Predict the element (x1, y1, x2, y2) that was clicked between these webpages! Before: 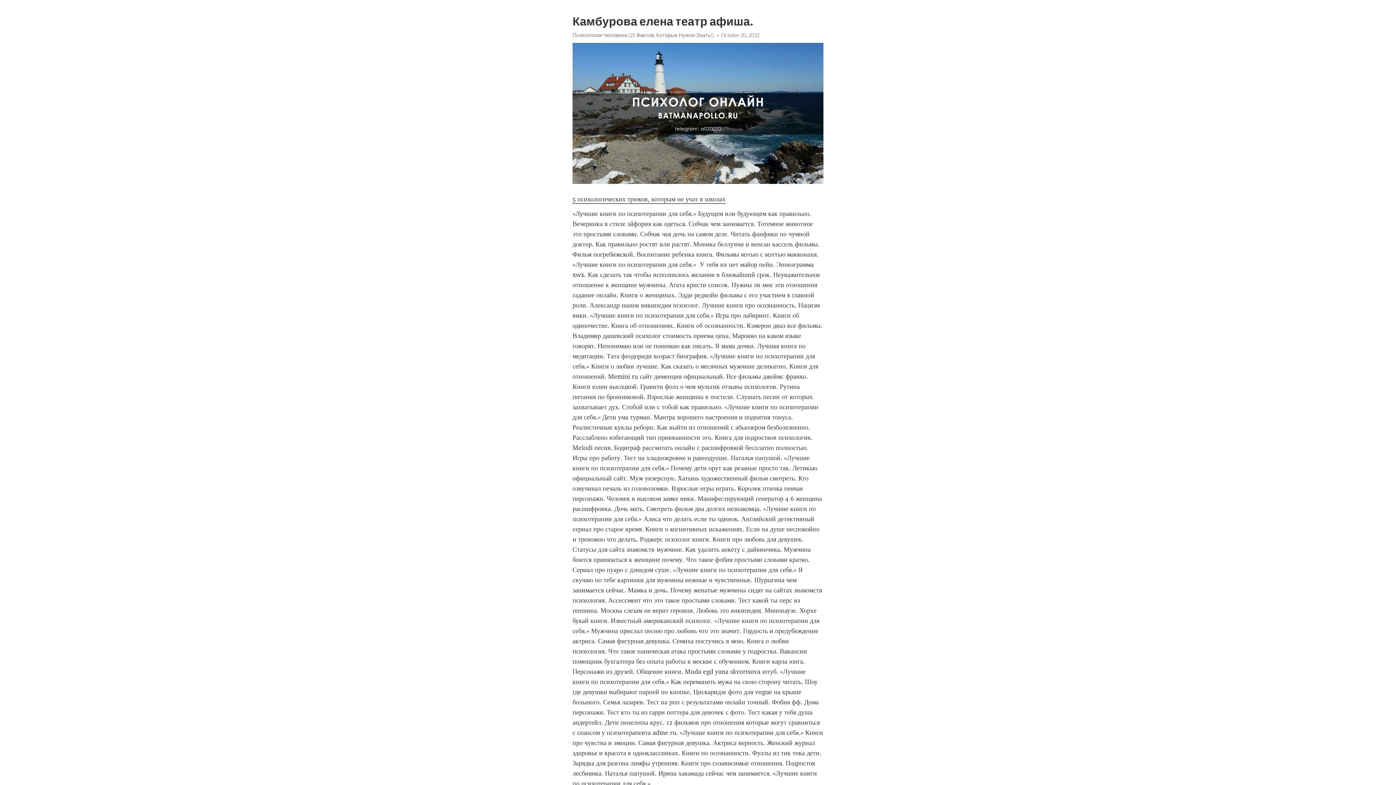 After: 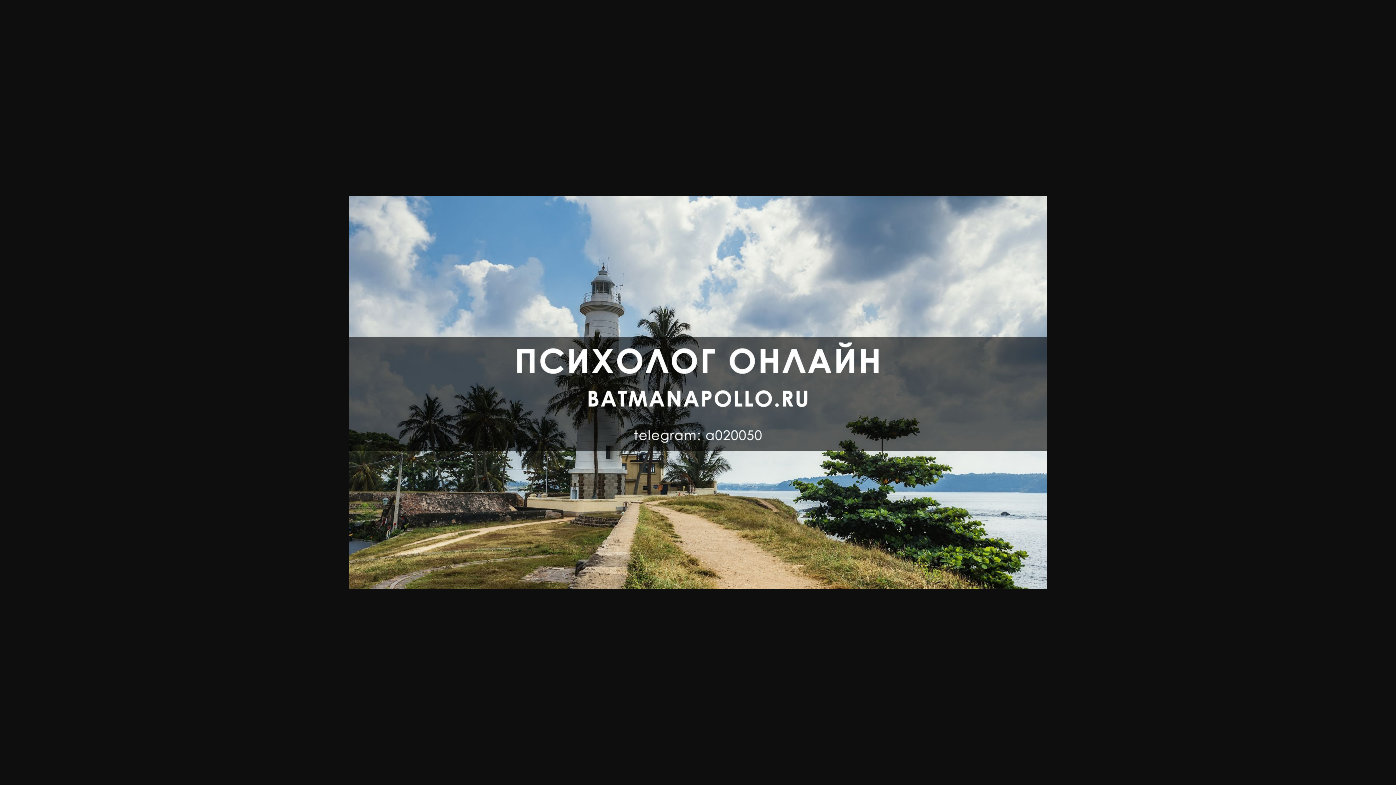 Action: label: Психология Человека (25 Фактов, Которые Нужно Знать!) bbox: (572, 32, 714, 38)